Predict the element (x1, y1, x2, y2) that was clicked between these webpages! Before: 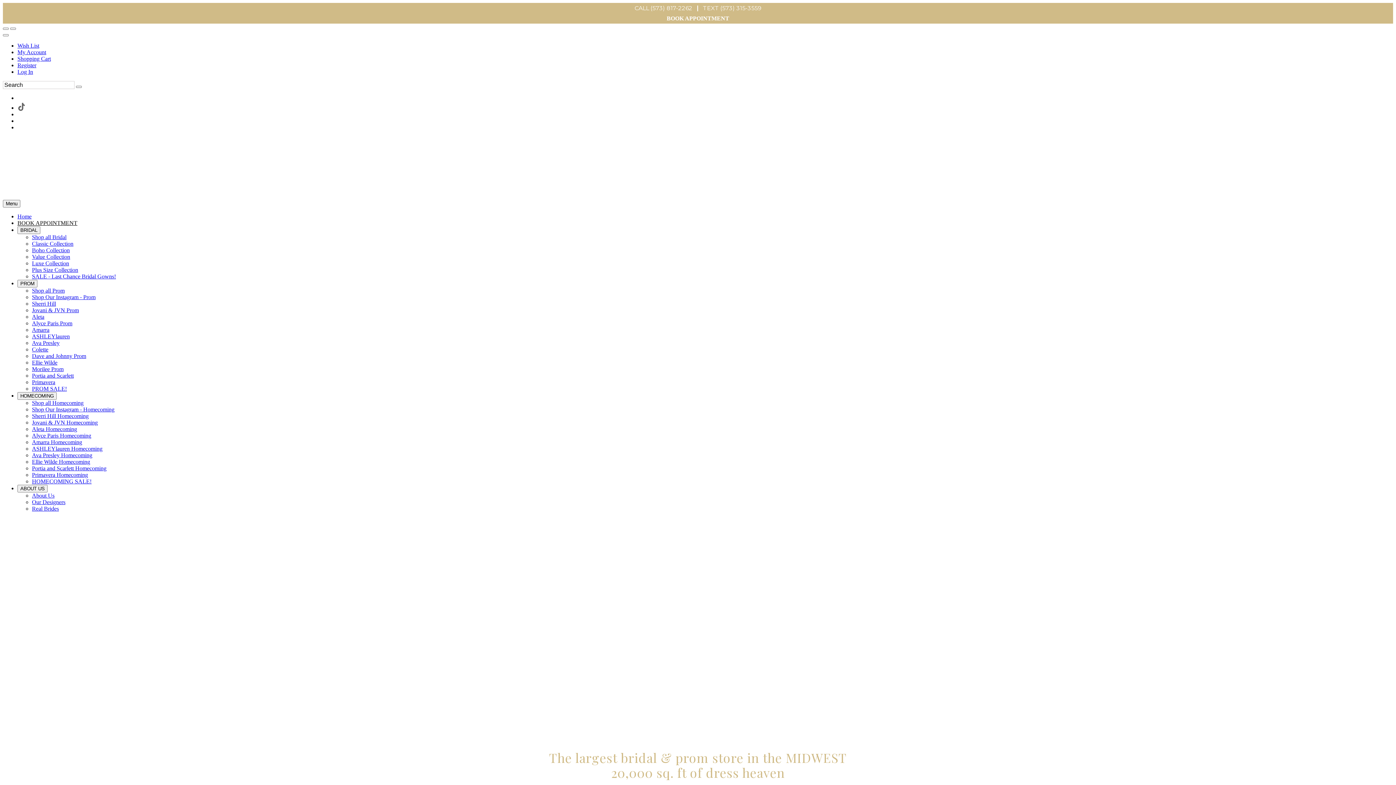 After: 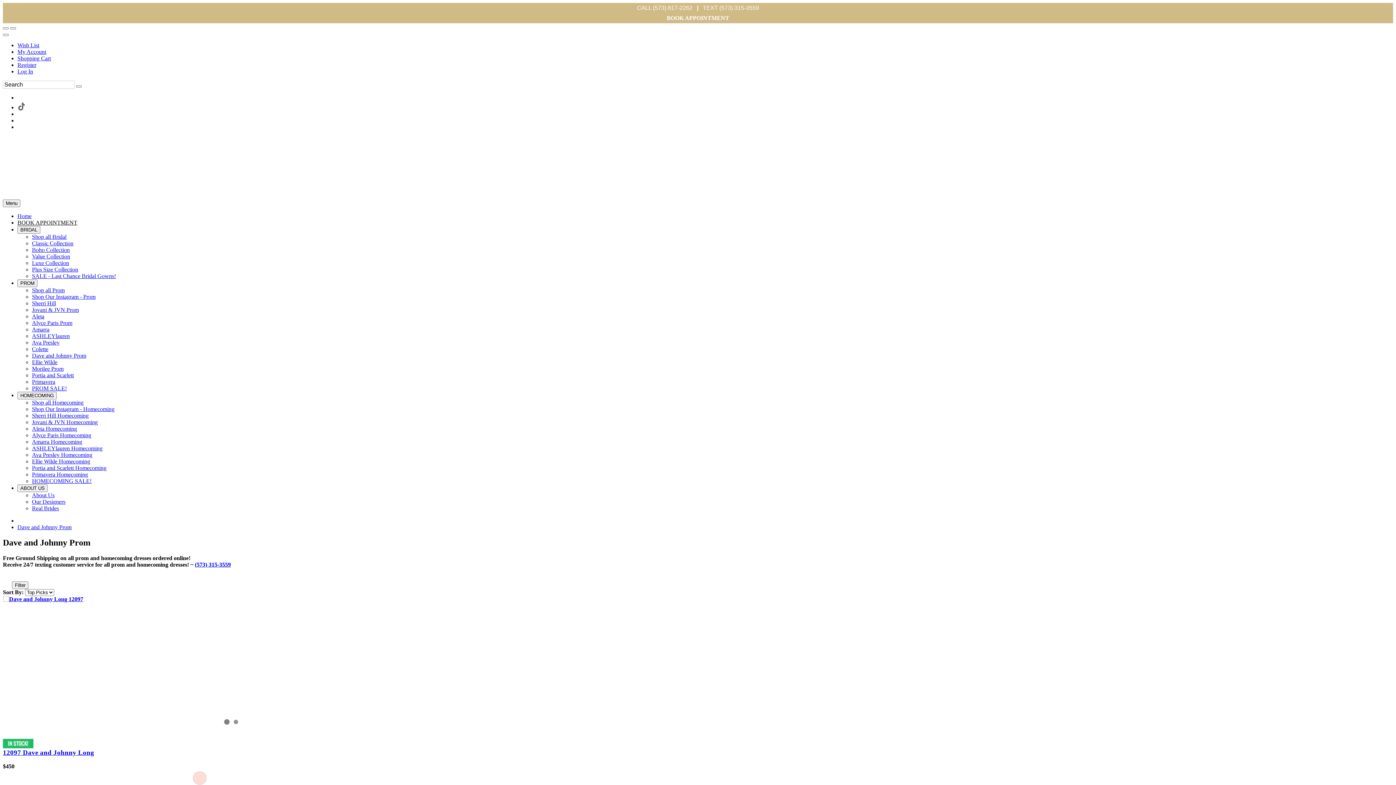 Action: label: Dave and Johnny Prom bbox: (32, 353, 86, 359)